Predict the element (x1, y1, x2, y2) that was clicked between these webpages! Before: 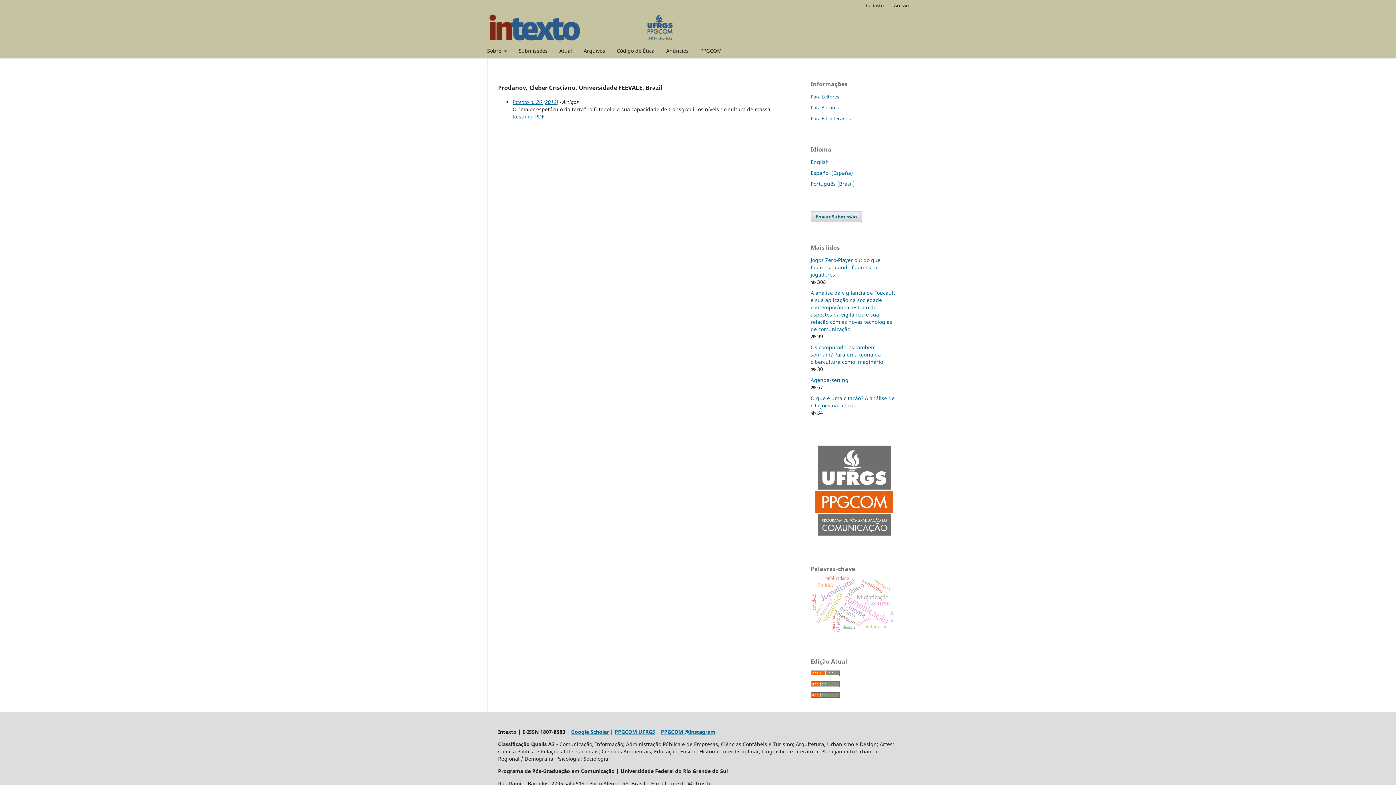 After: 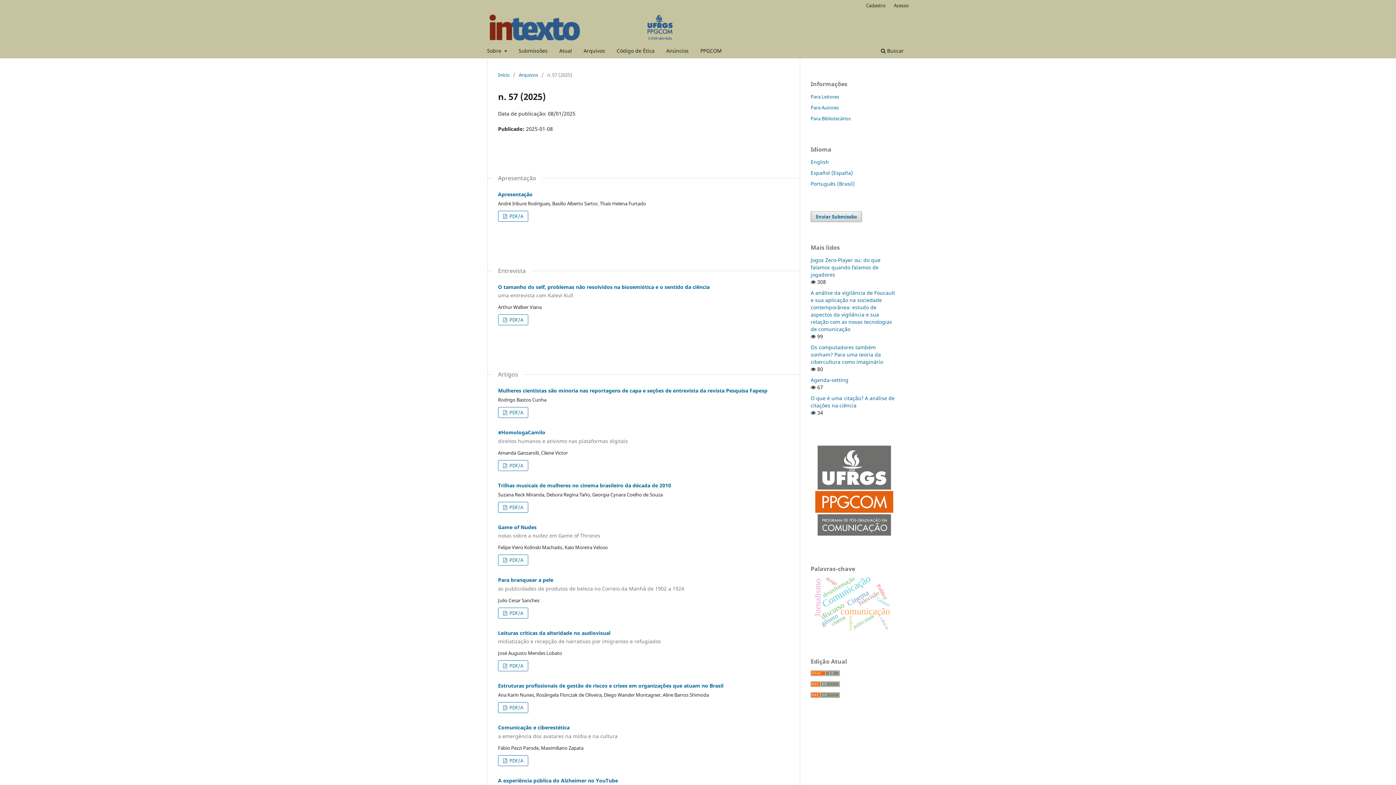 Action: label: Atual bbox: (556, 45, 574, 58)